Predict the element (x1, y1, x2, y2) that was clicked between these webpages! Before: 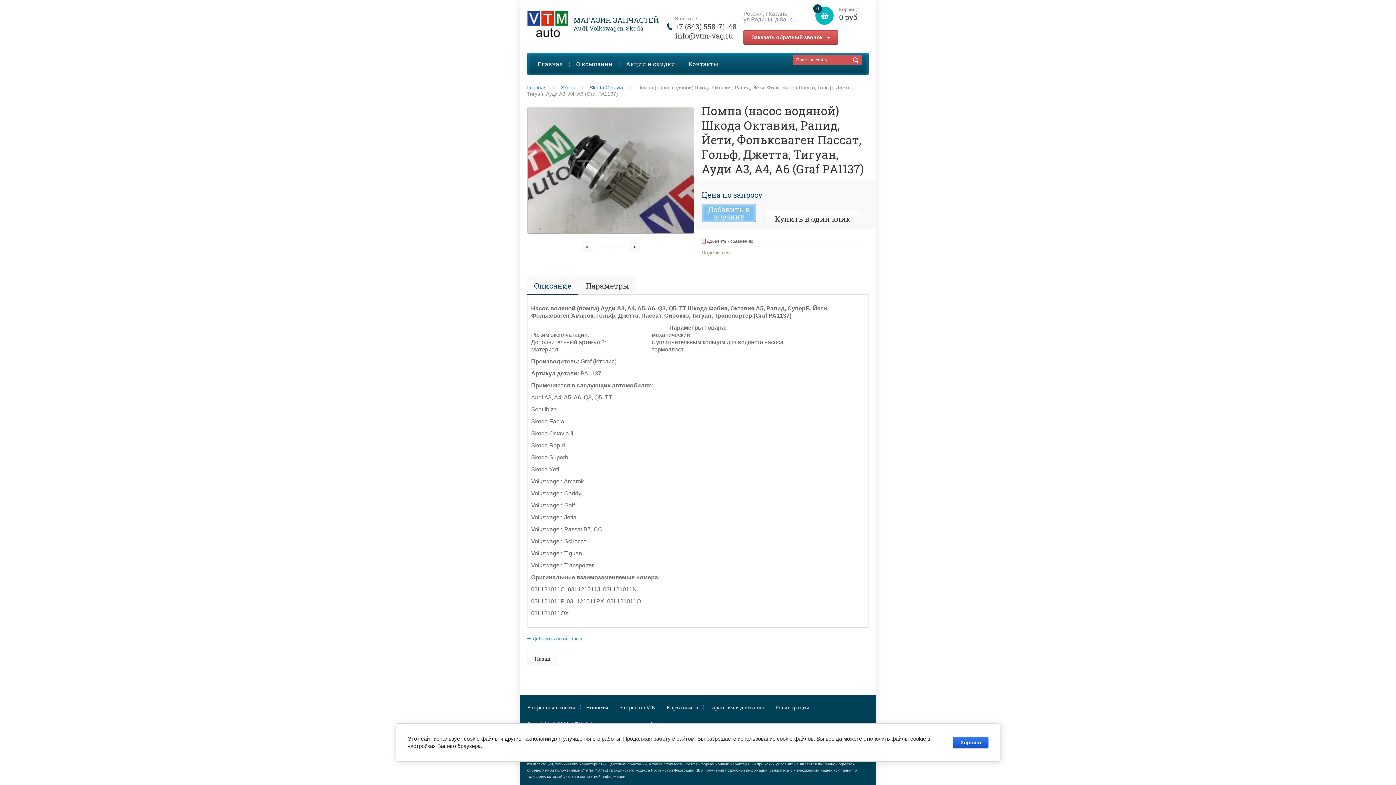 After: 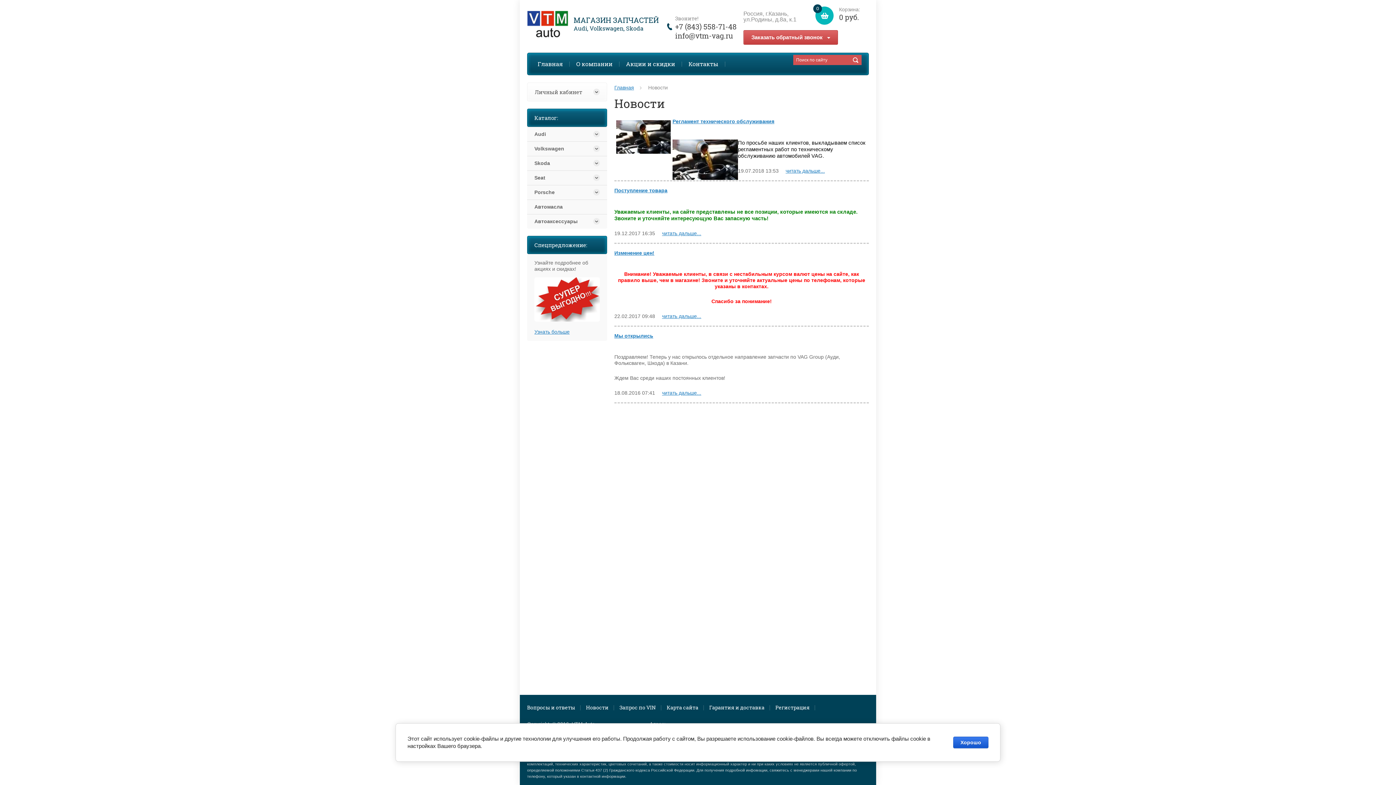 Action: bbox: (586, 704, 608, 711) label: Новости